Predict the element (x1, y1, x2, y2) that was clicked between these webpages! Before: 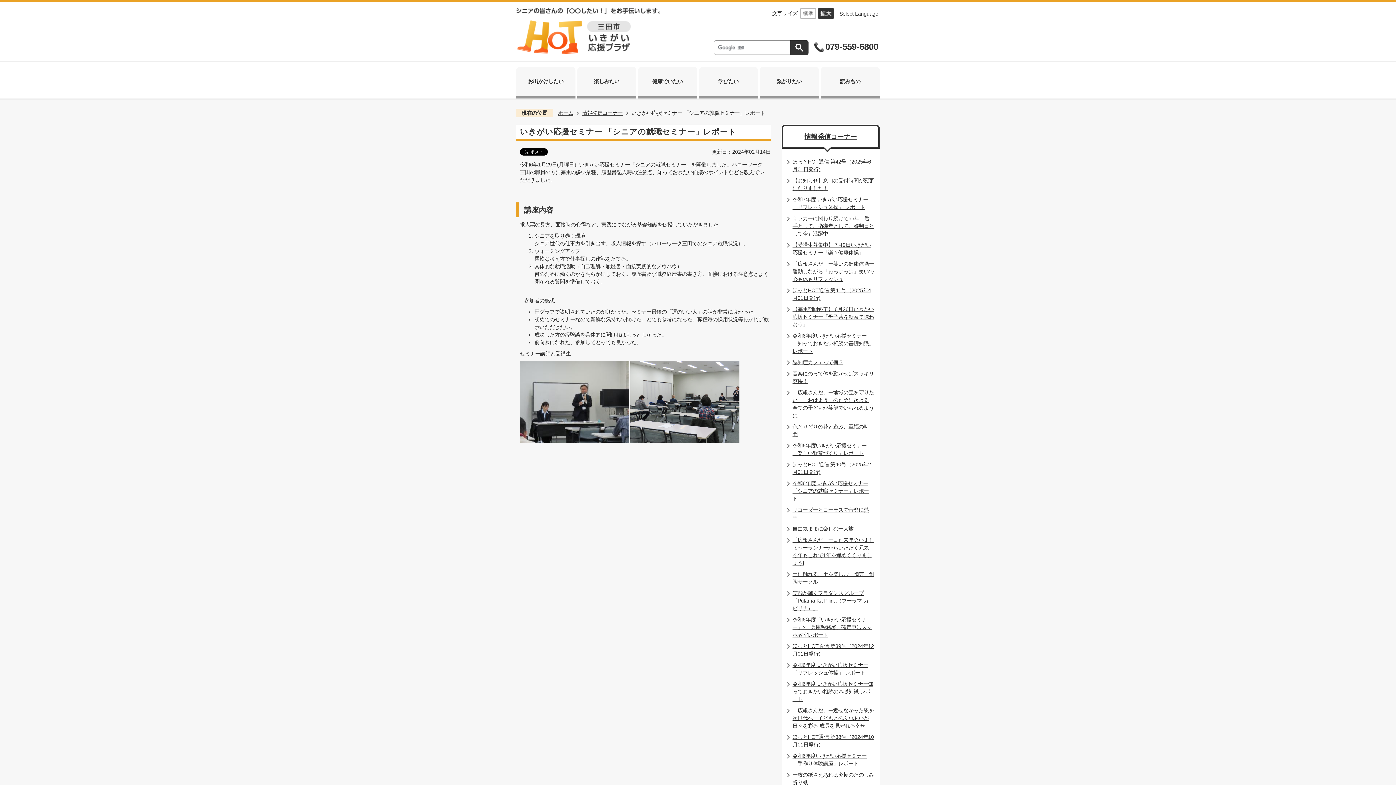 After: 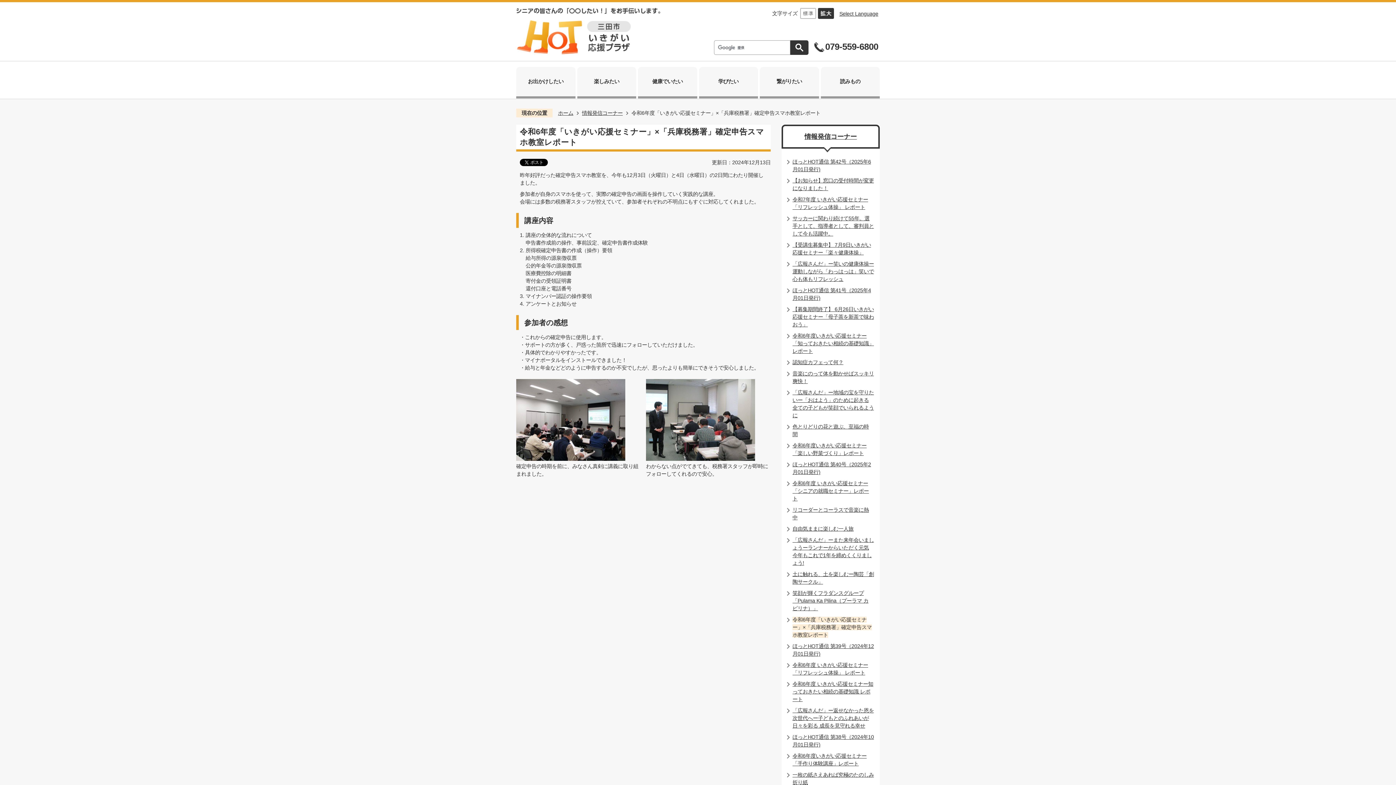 Action: bbox: (792, 617, 872, 638) label: 令和6年度「いきがい応援セミナー」×「兵庫税務署」確定申告スマホ教室レポート